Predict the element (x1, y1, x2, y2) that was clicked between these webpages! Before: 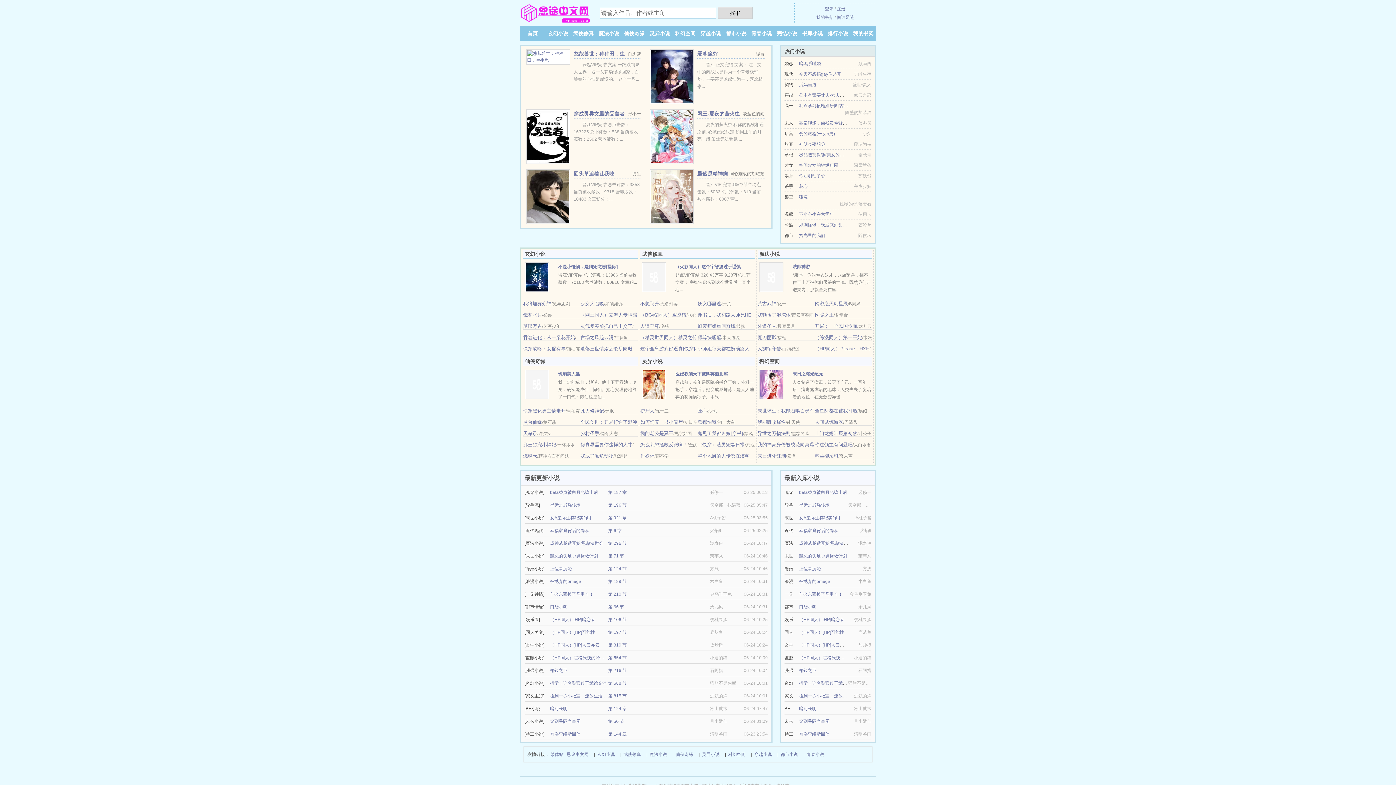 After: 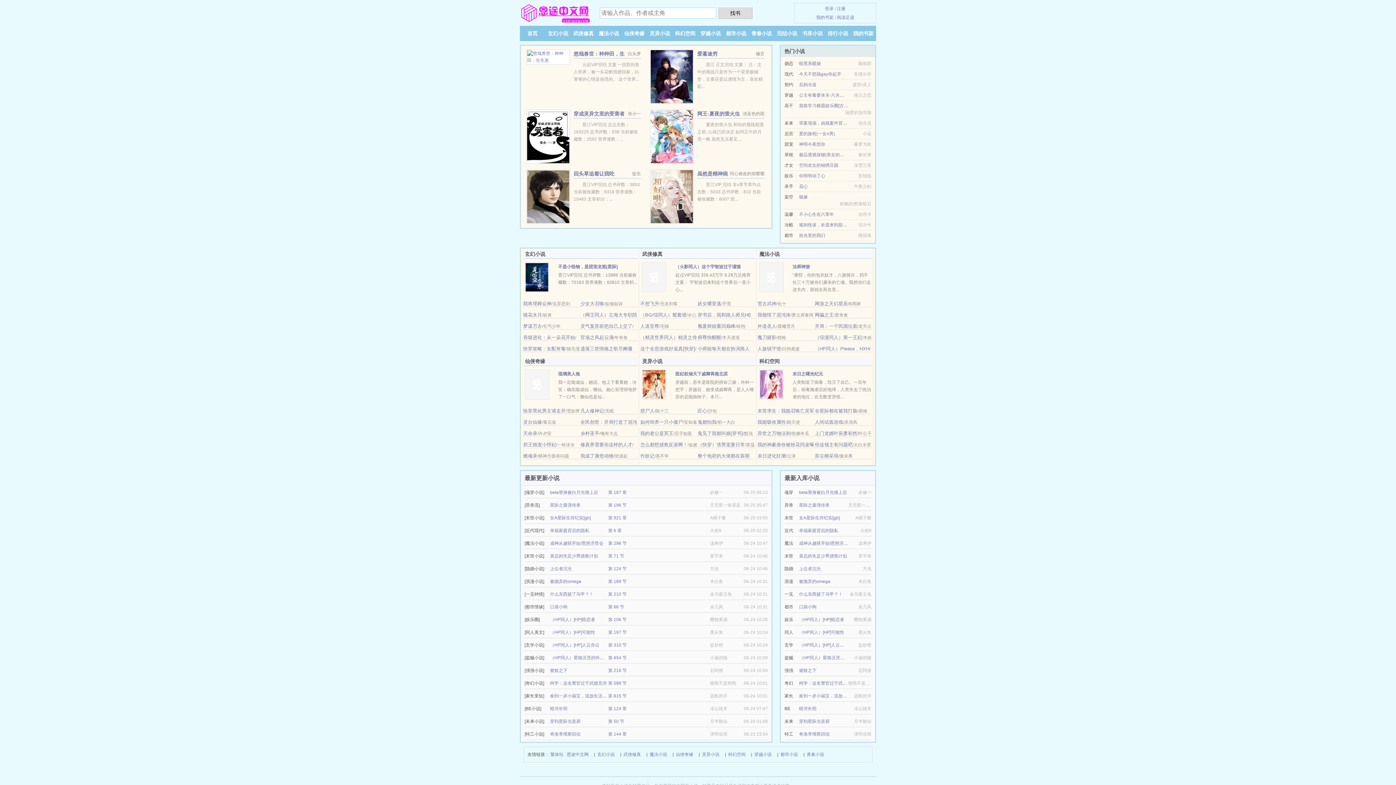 Action: label: 女A星际生存纪实[gb] bbox: (550, 515, 590, 520)